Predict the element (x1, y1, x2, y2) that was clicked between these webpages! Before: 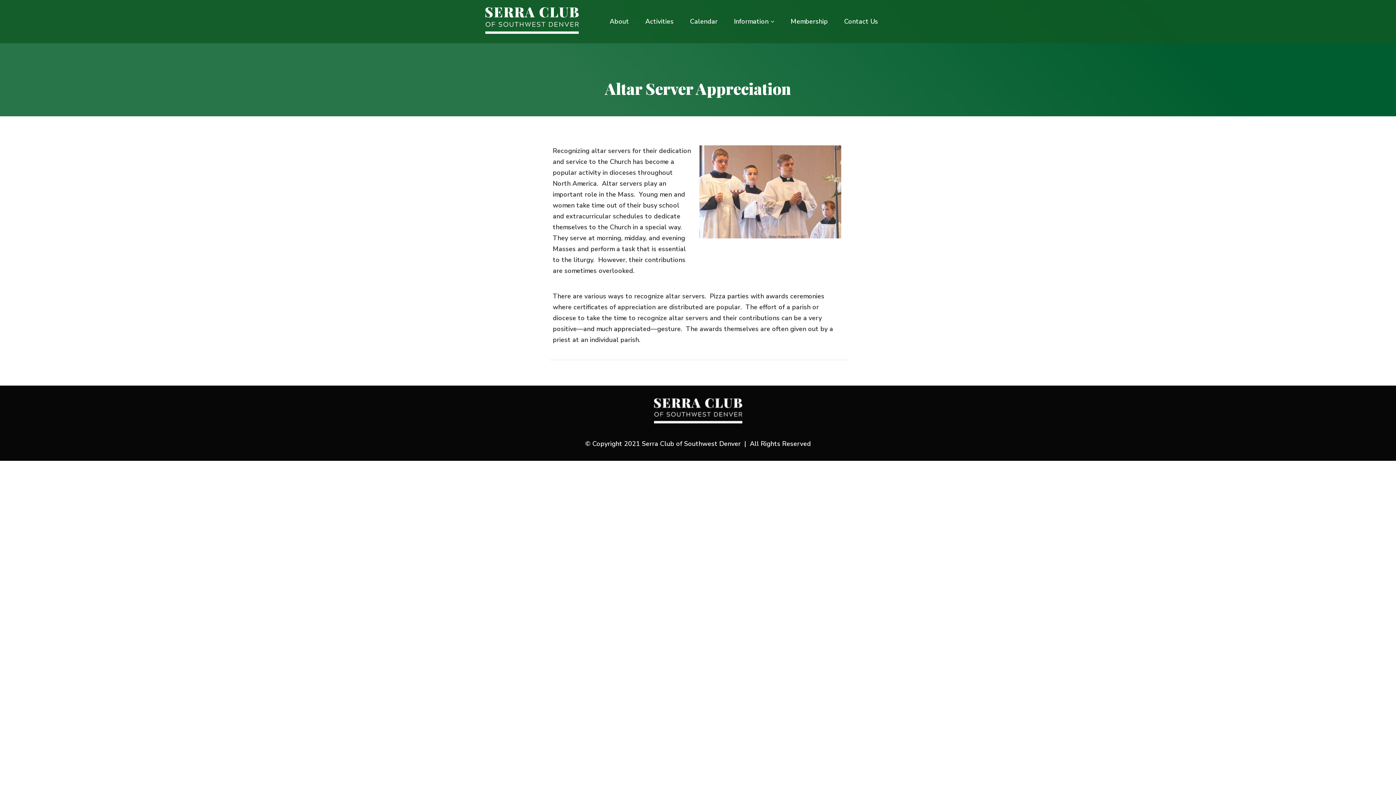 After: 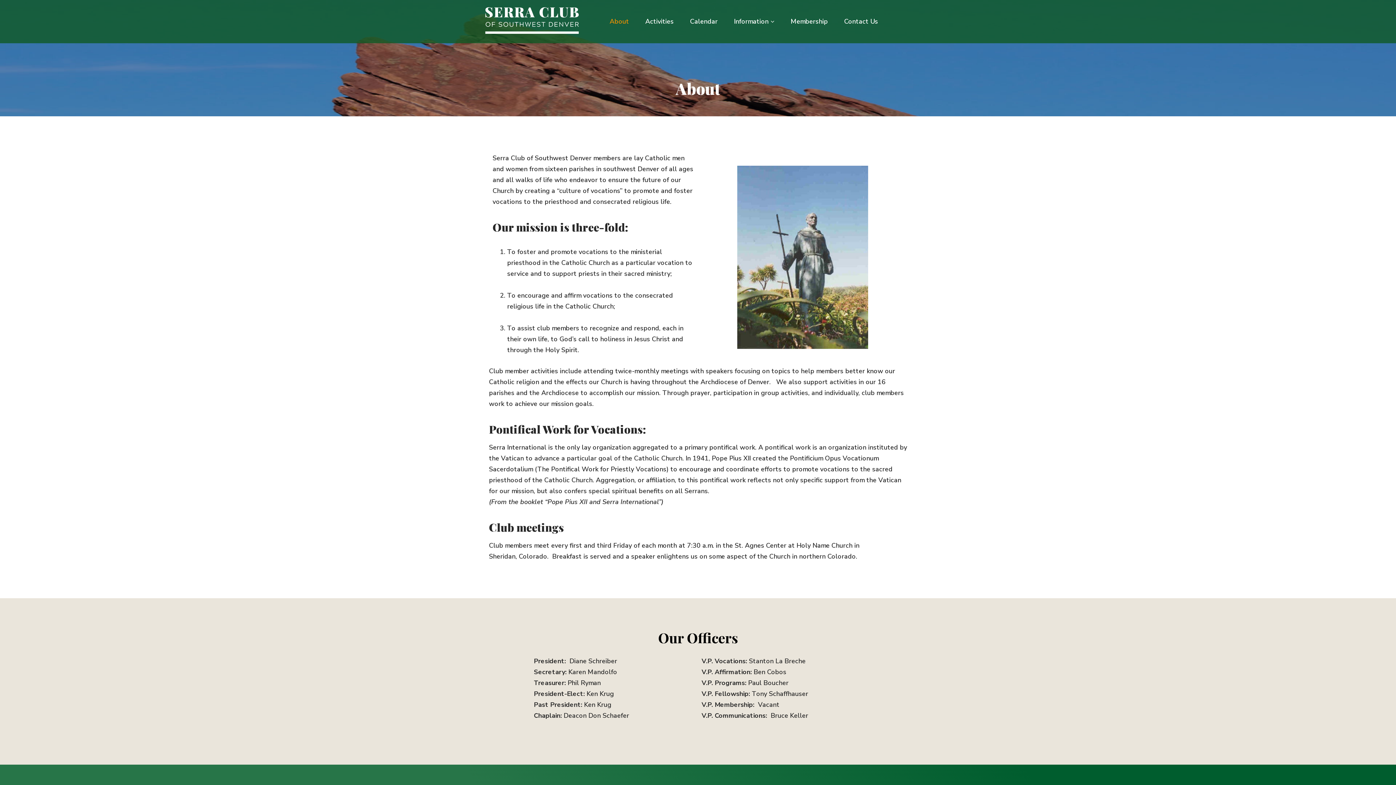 Action: bbox: (602, 0, 636, 42) label: About